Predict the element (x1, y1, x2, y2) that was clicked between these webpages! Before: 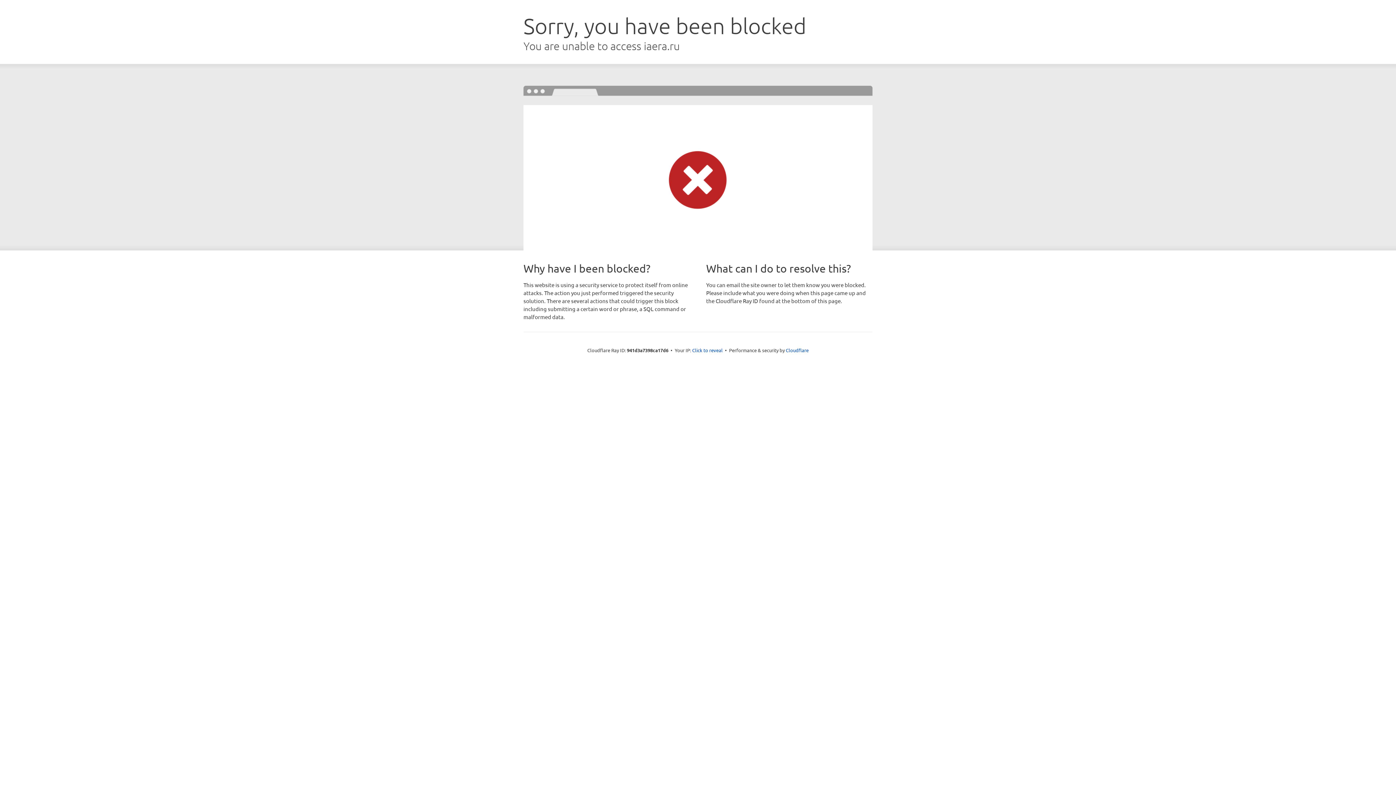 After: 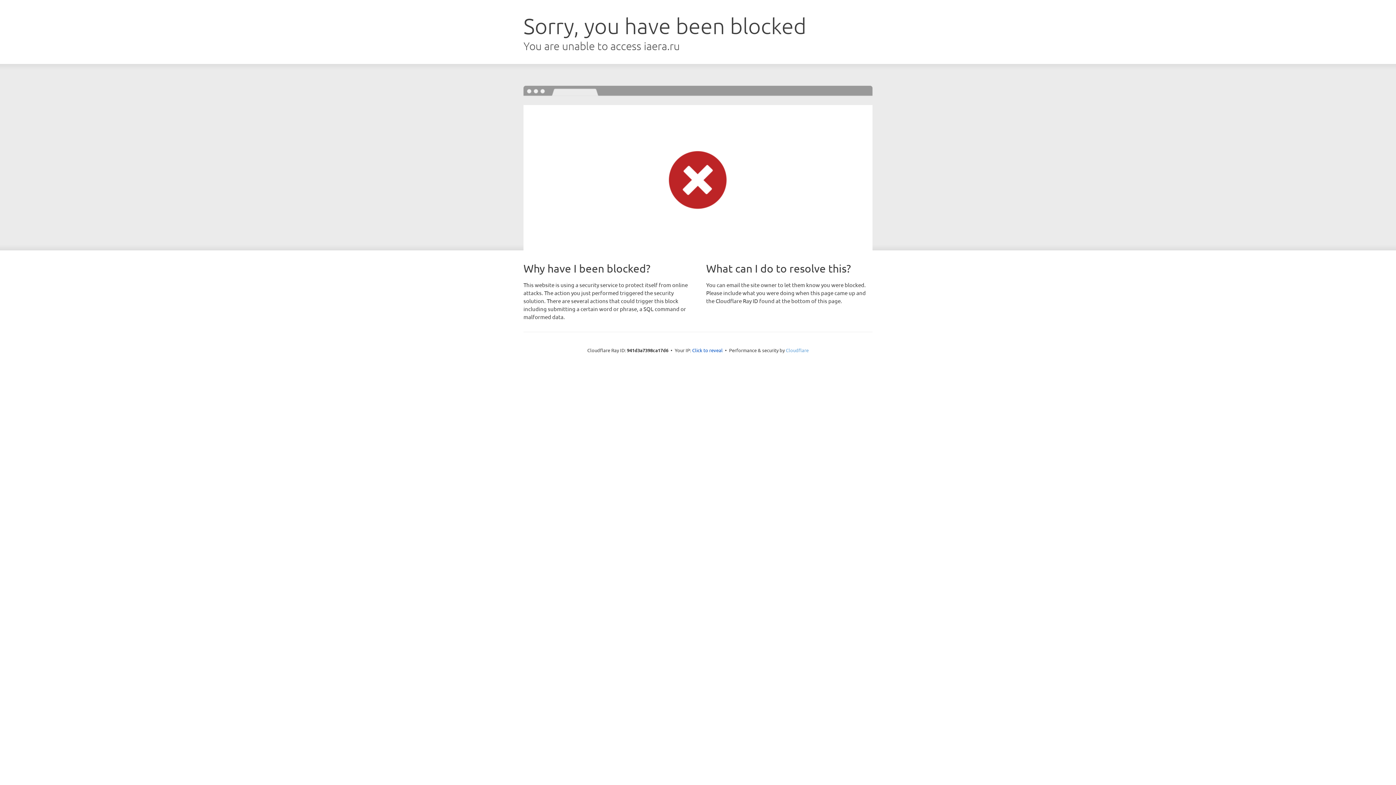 Action: label: Cloudflare bbox: (786, 347, 808, 353)